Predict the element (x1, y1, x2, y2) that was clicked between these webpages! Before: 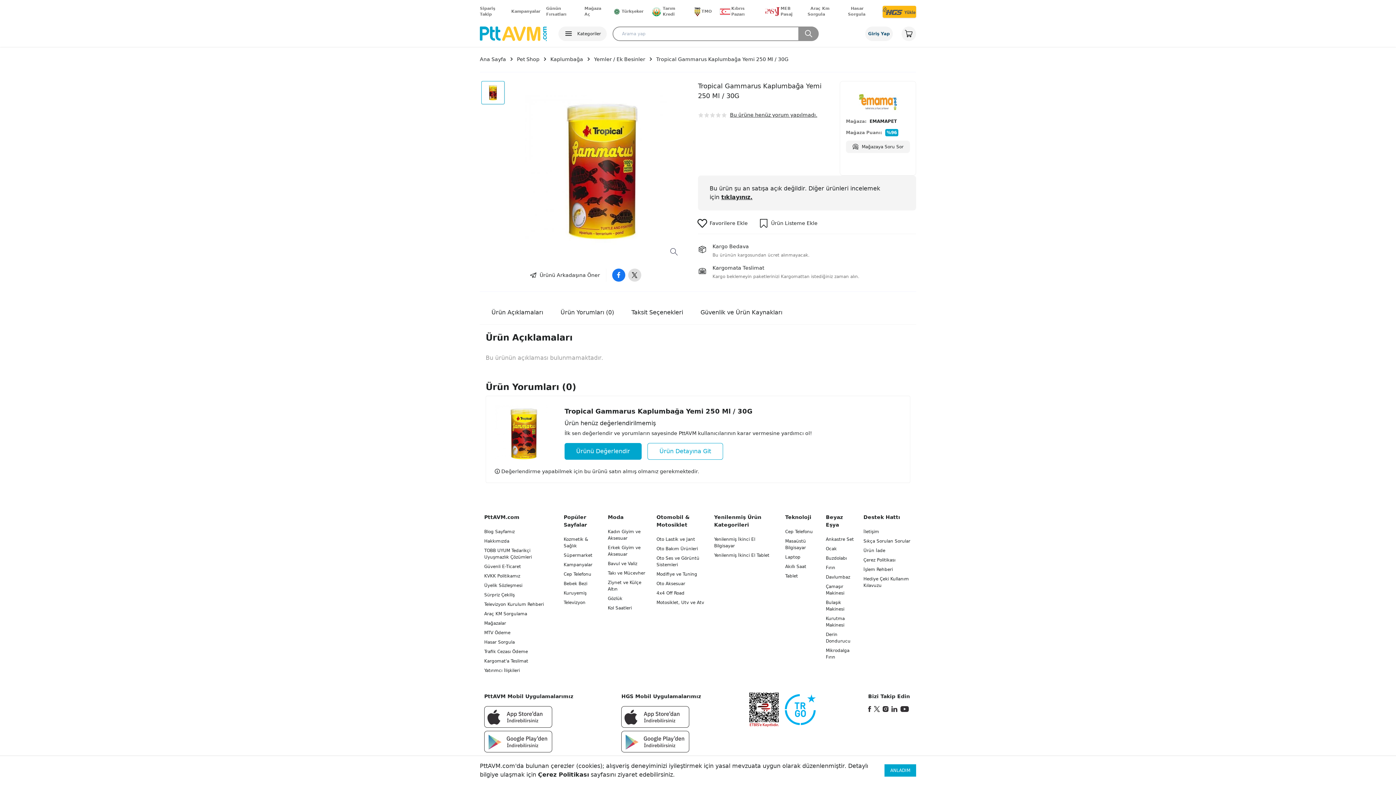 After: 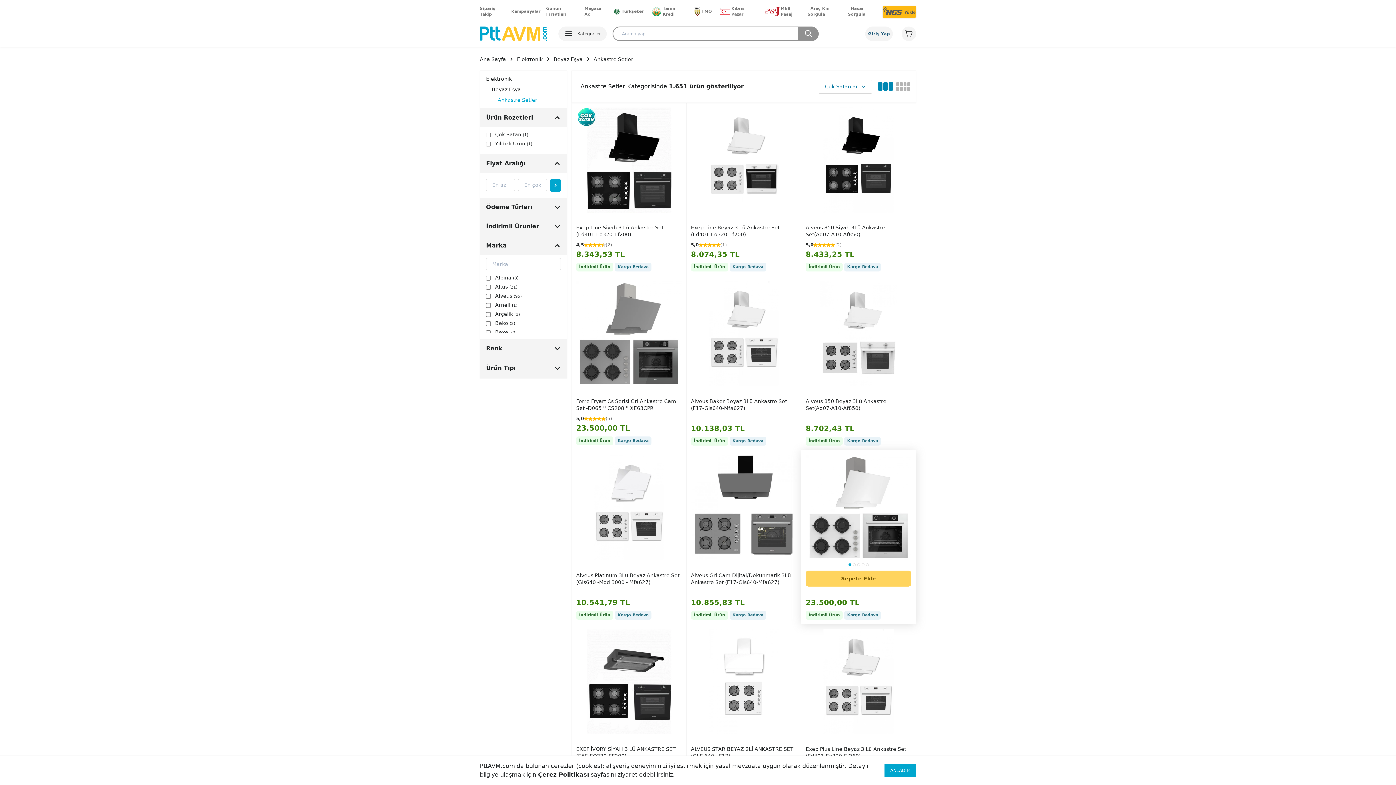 Action: label: Ankastre Set bbox: (826, 536, 854, 542)